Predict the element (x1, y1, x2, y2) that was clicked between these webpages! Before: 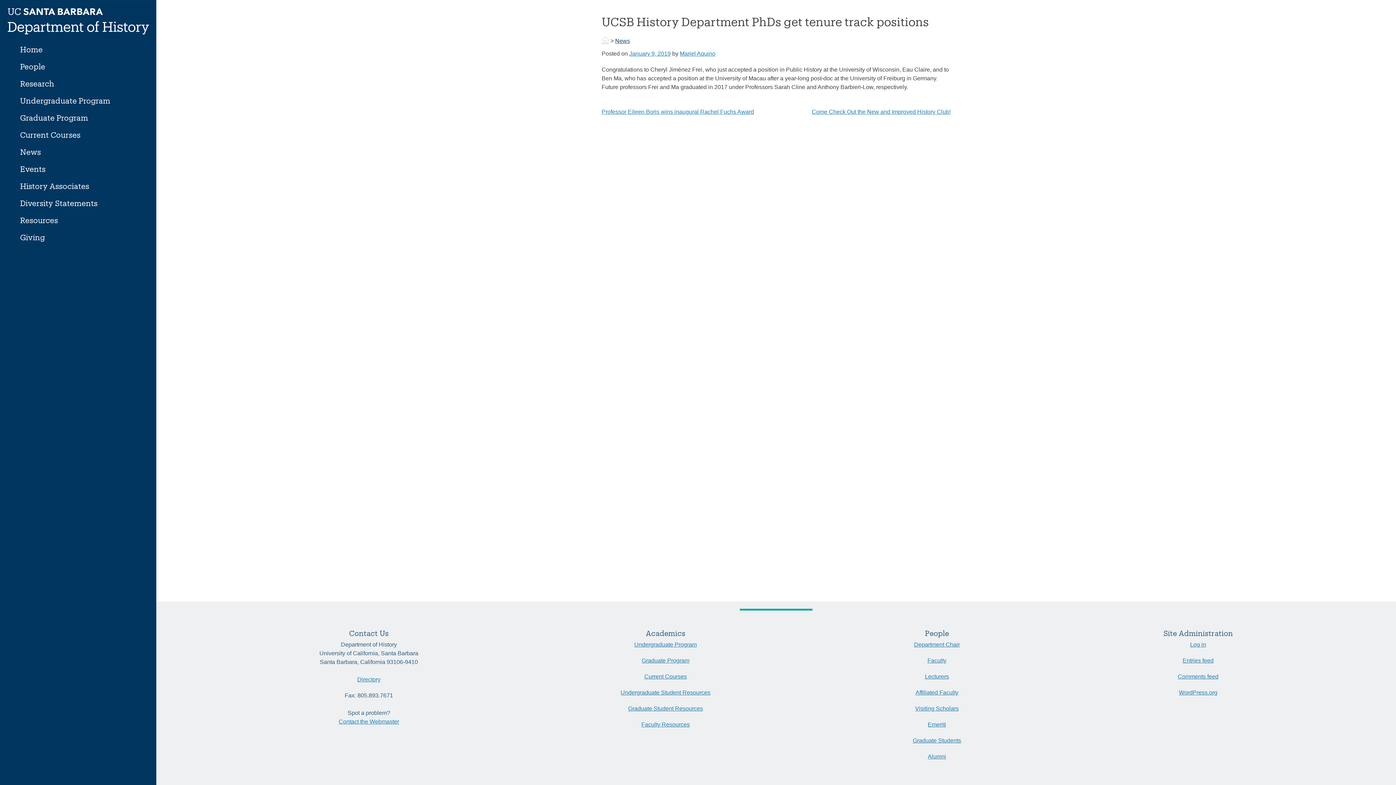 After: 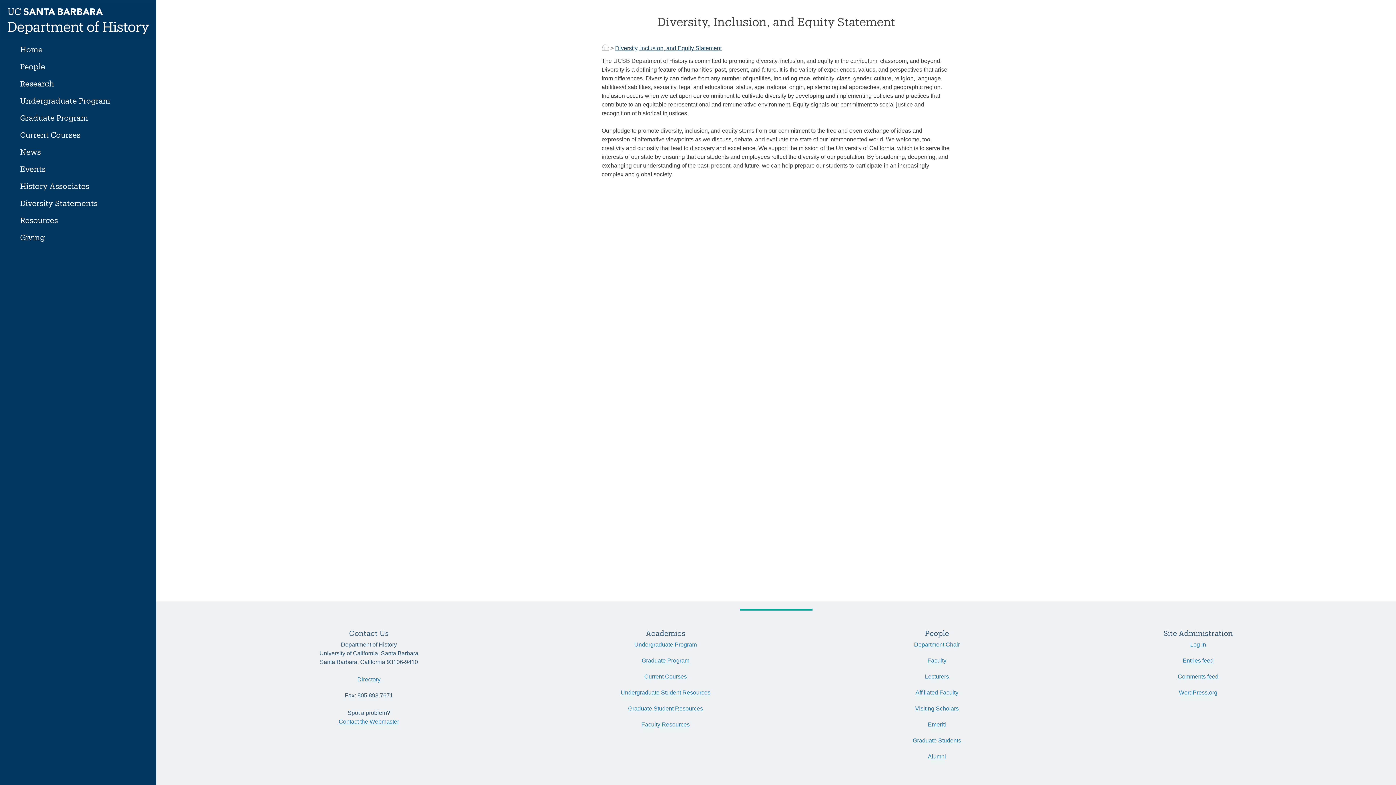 Action: label: Diversity Statements bbox: (13, 194, 142, 211)